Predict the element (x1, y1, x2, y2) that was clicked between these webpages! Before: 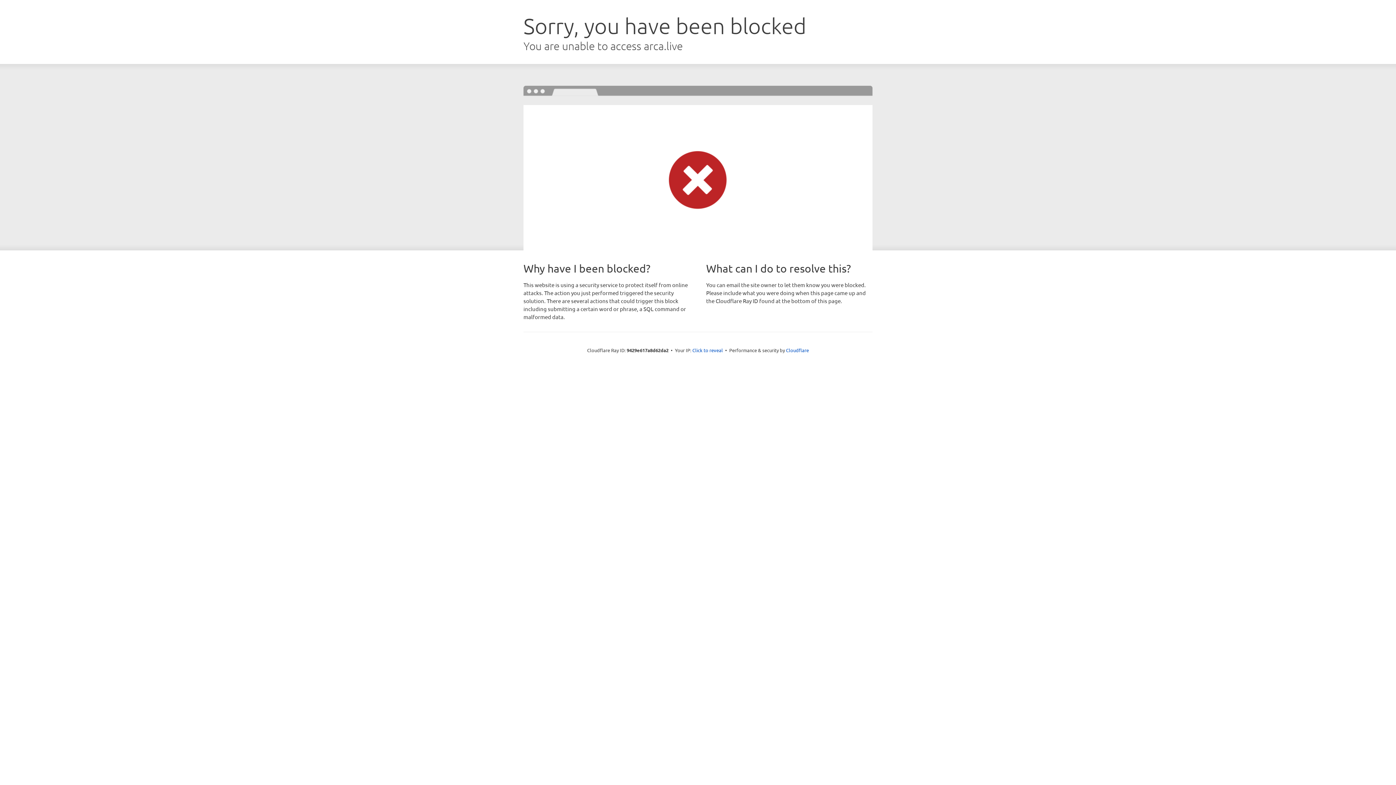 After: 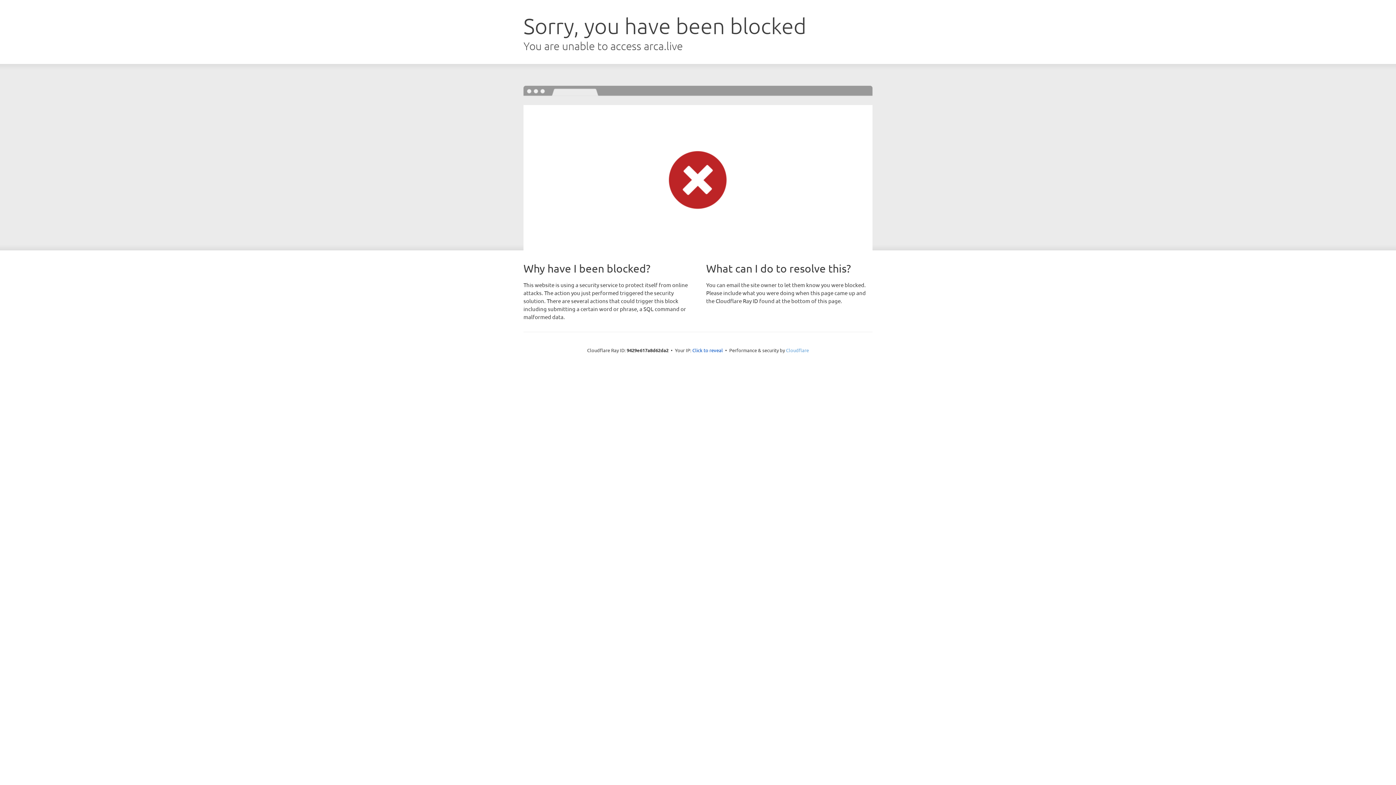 Action: bbox: (786, 347, 809, 353) label: Cloudflare